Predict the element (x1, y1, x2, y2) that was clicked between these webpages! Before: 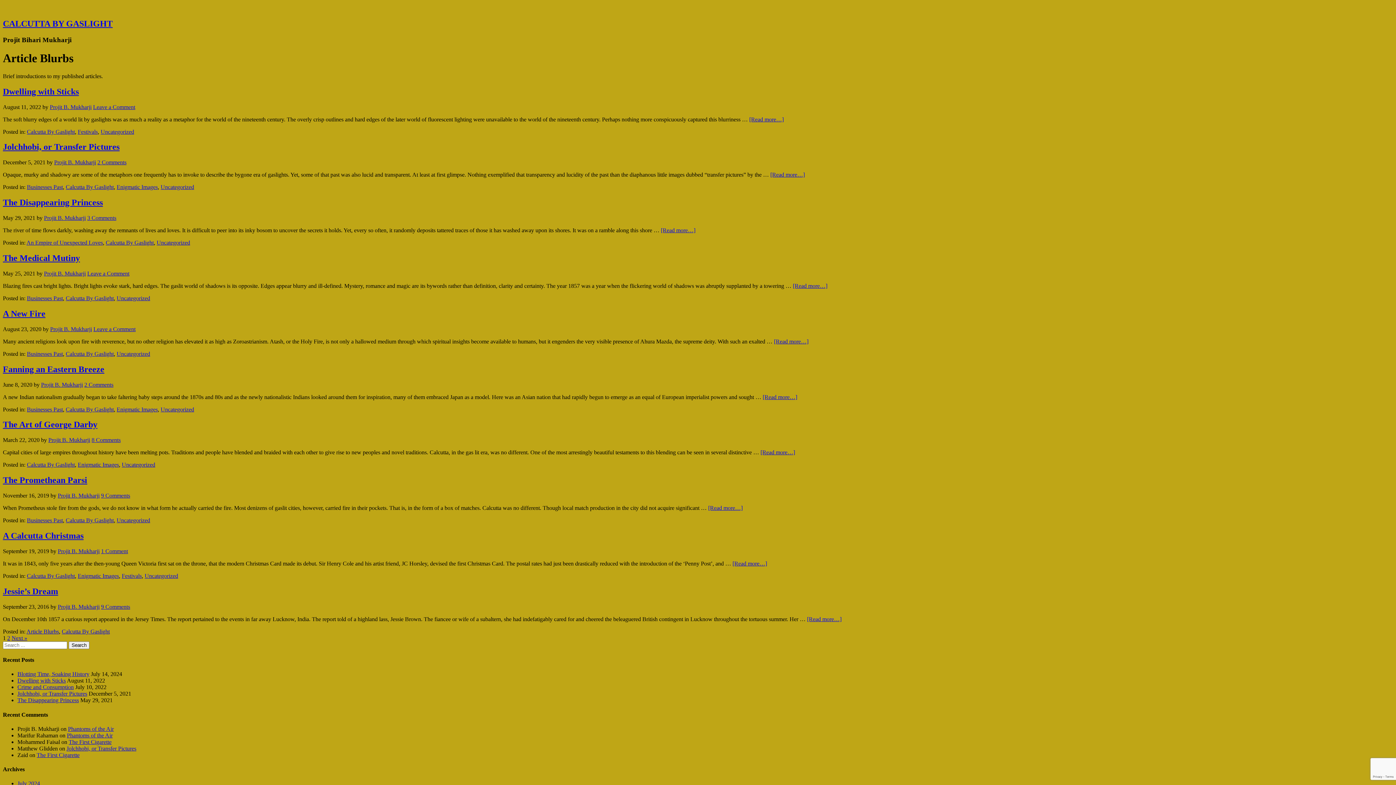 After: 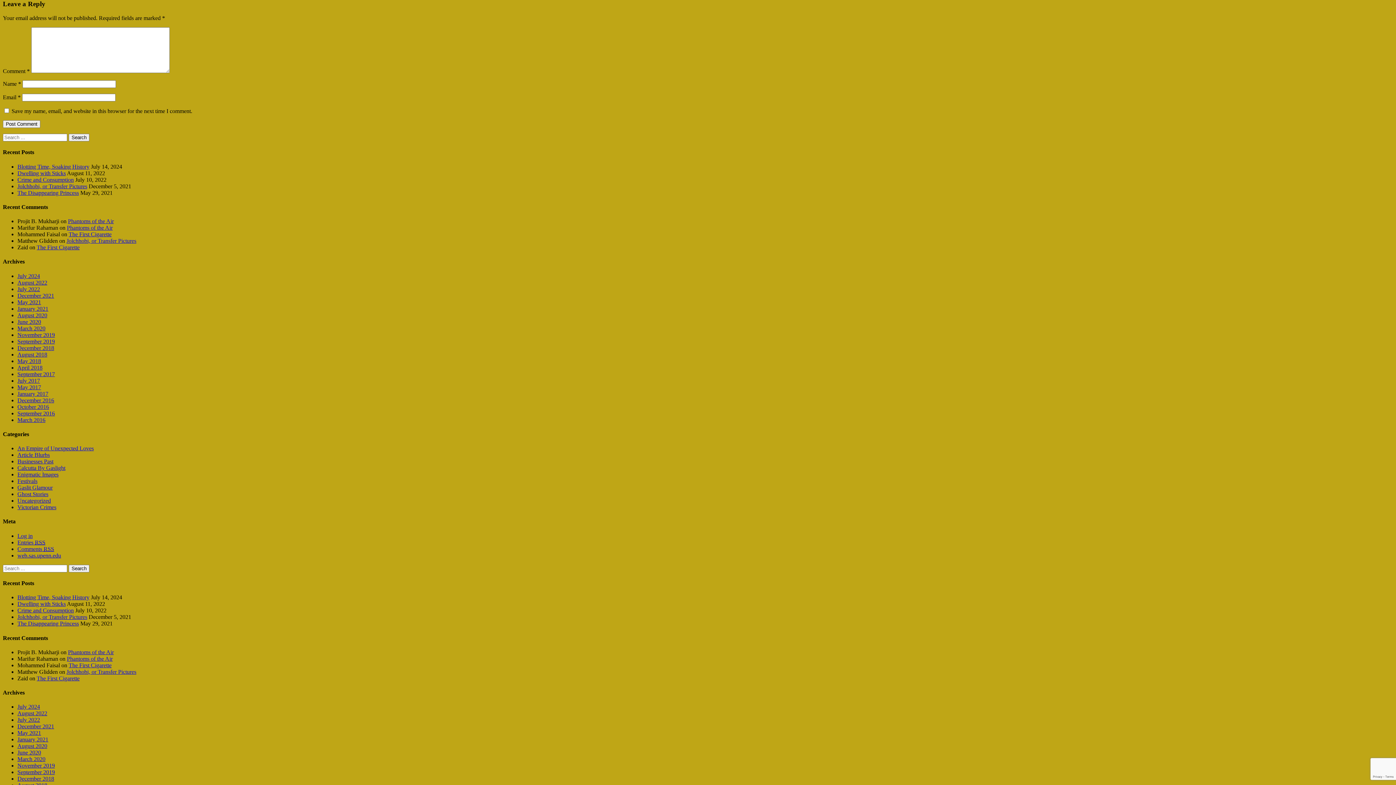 Action: bbox: (93, 103, 135, 110) label: Leave a Comment